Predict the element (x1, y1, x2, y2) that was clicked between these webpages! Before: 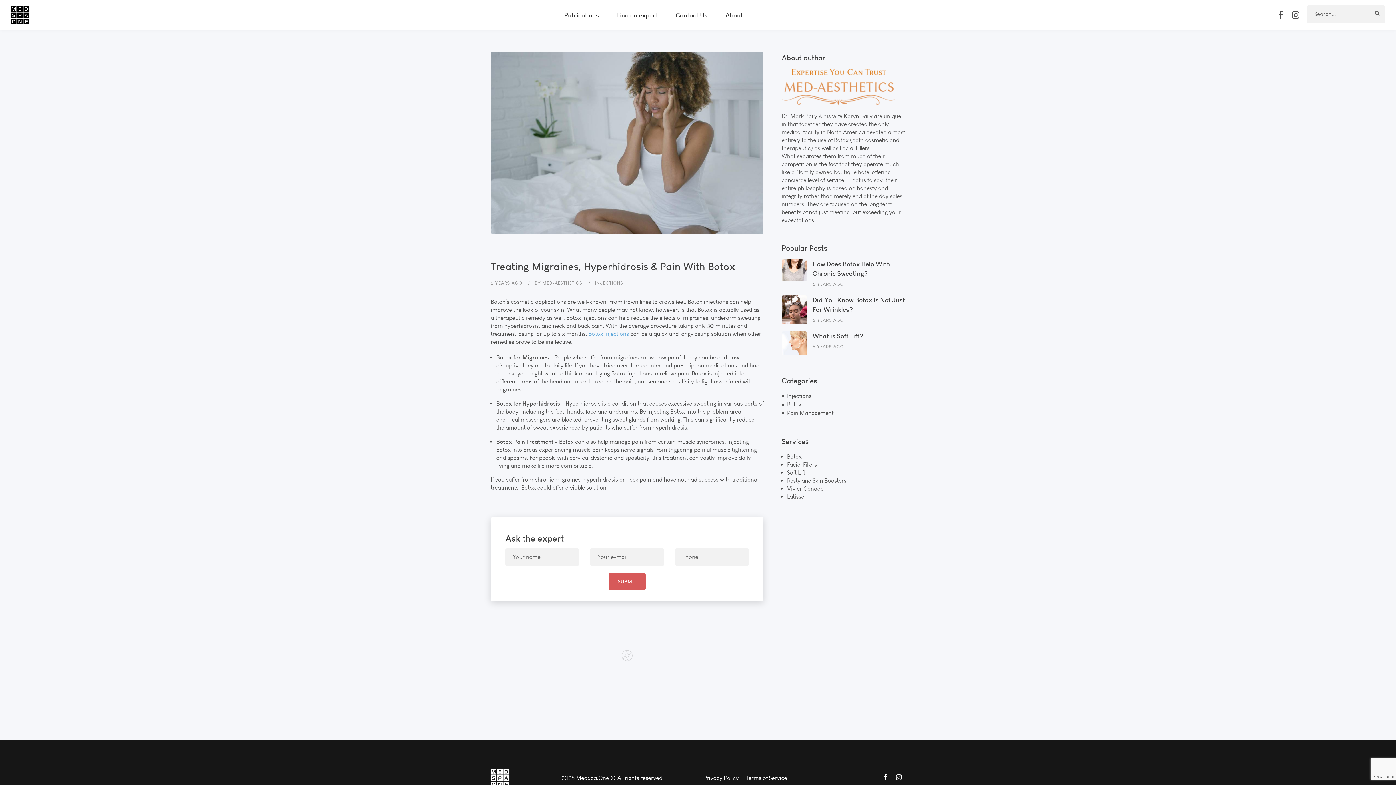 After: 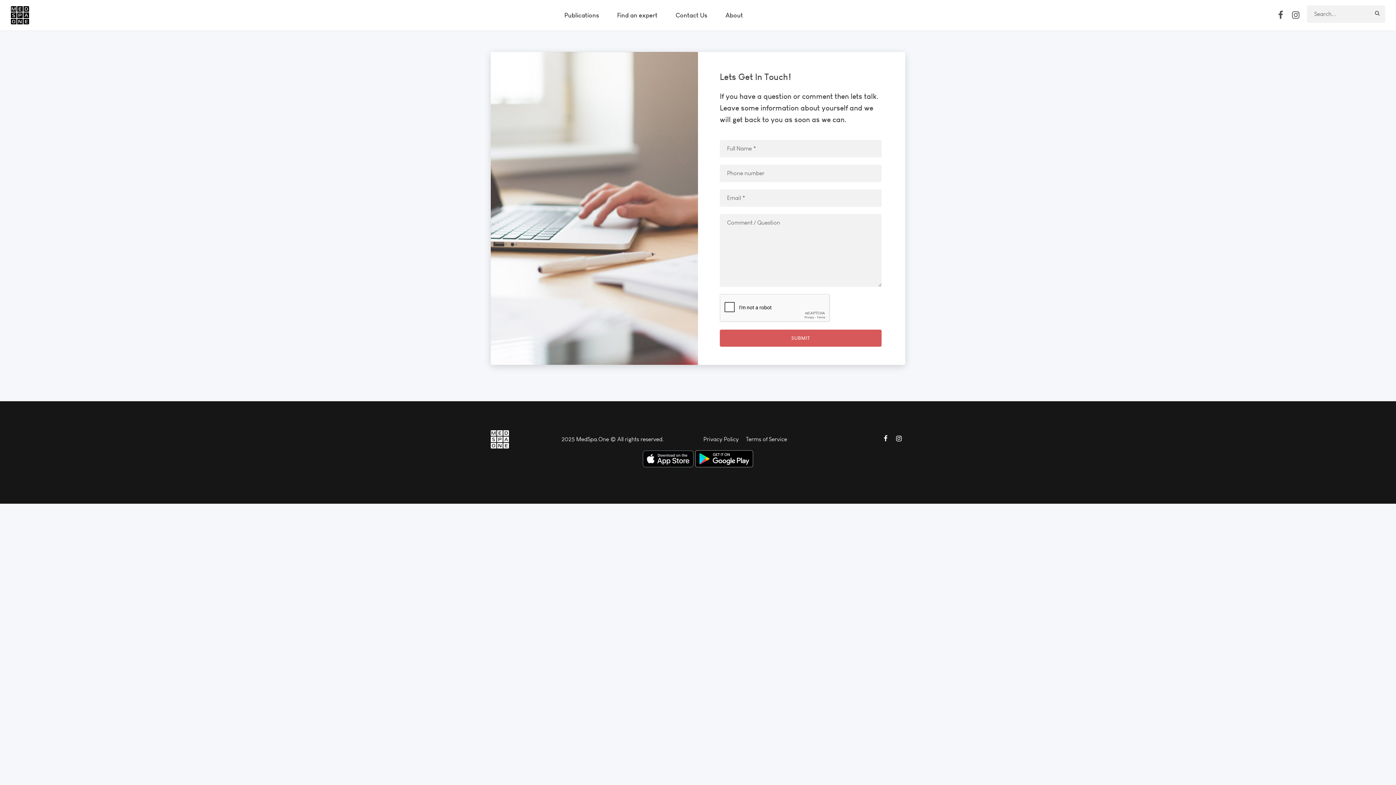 Action: label: Contact Us bbox: (666, 2, 716, 28)